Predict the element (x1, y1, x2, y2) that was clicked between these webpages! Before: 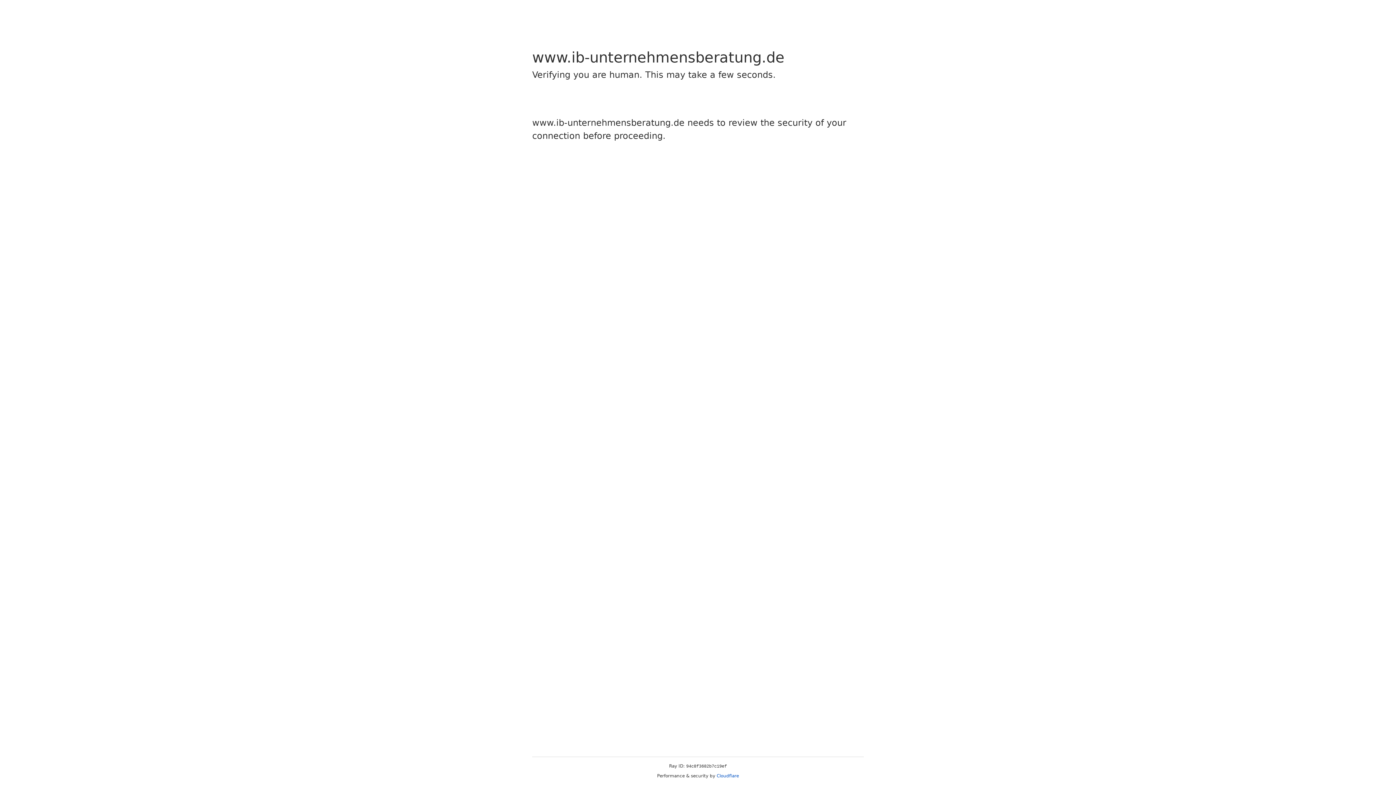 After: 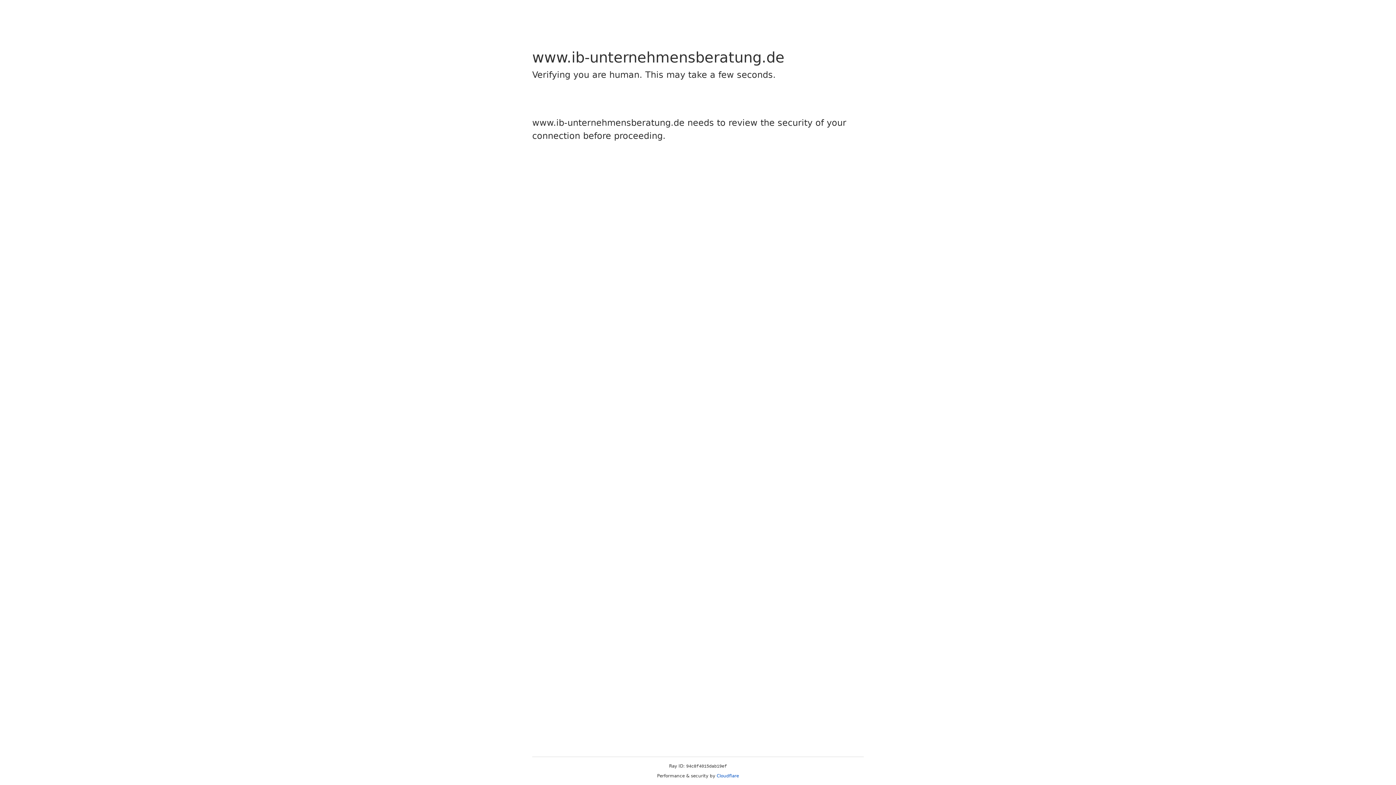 Action: label: Cloudflare bbox: (716, 773, 739, 778)